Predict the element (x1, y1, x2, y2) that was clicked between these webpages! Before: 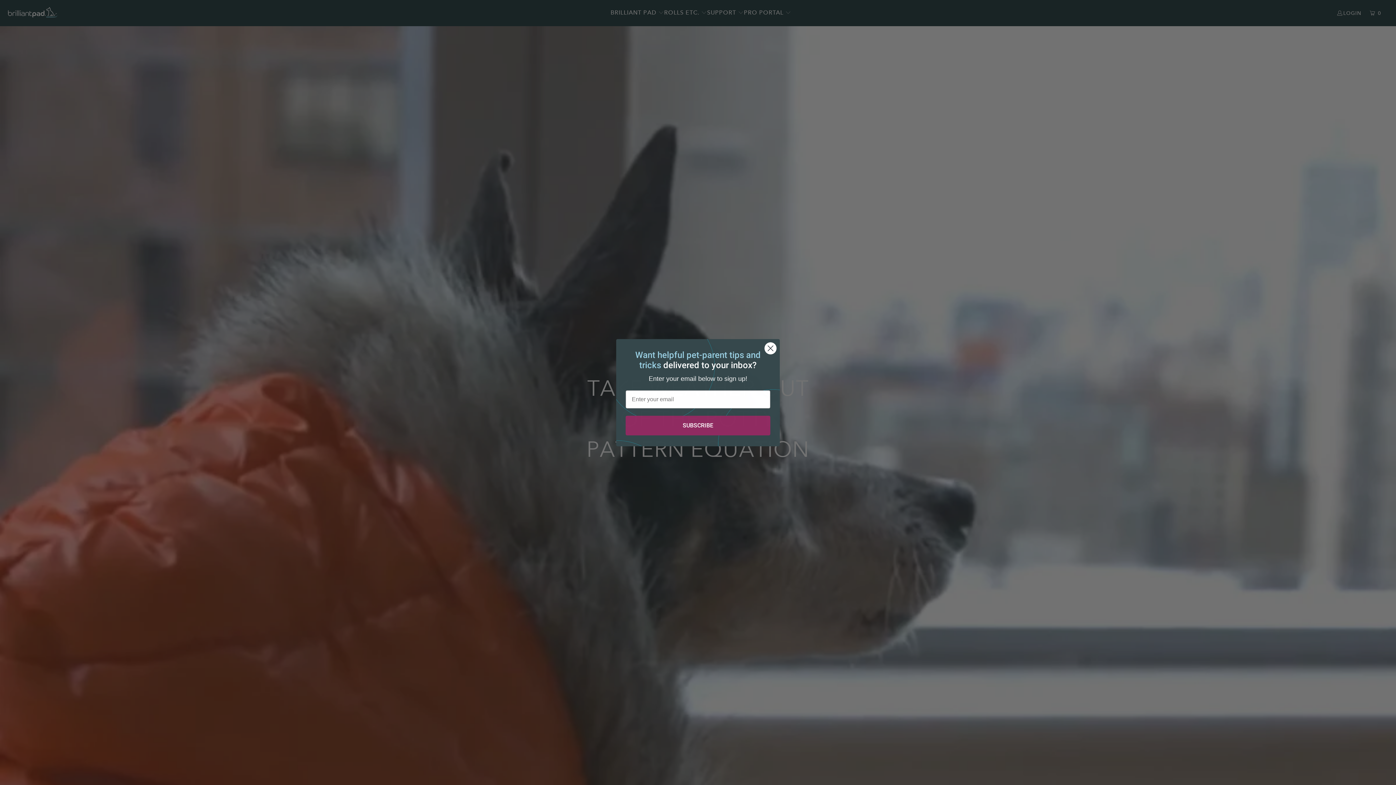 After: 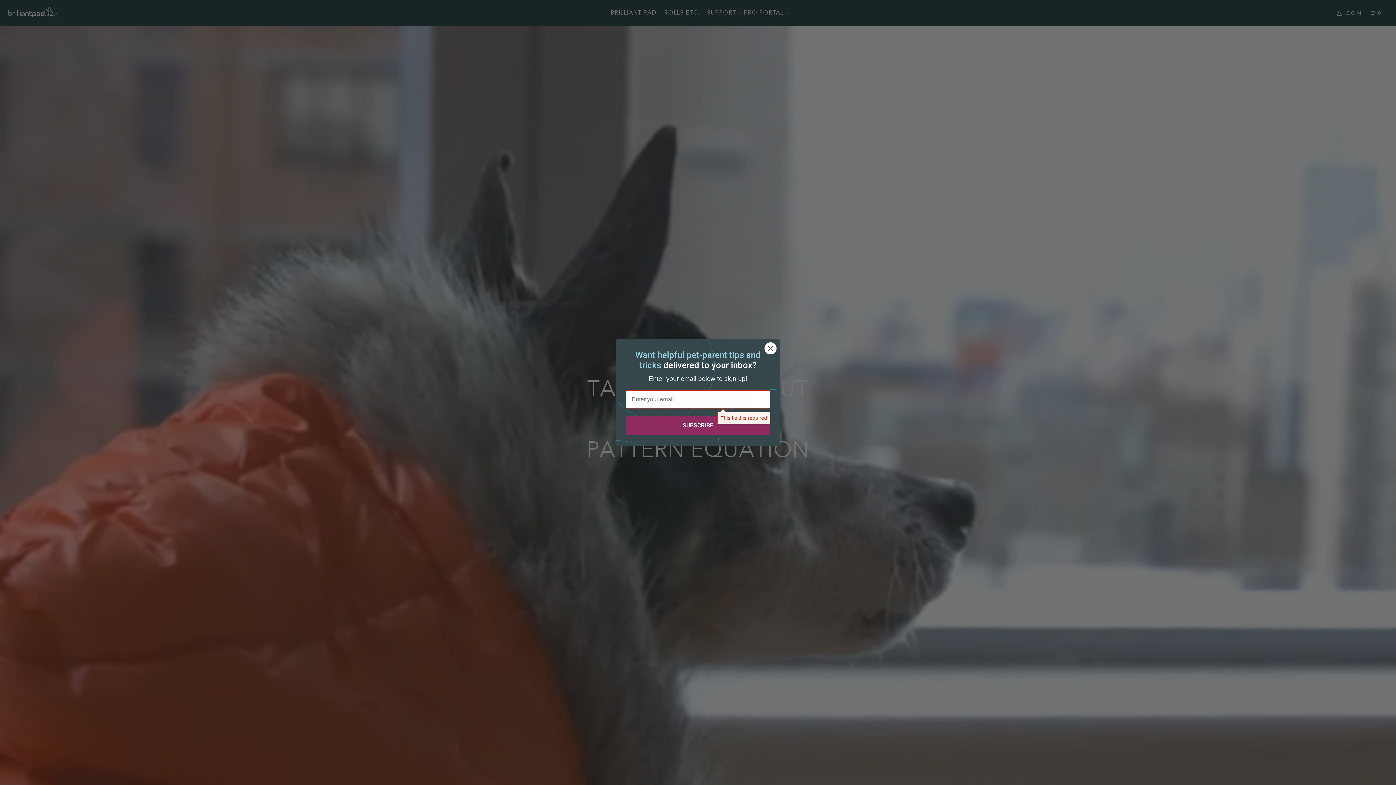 Action: label: SUBSCRIBE bbox: (625, 415, 770, 435)